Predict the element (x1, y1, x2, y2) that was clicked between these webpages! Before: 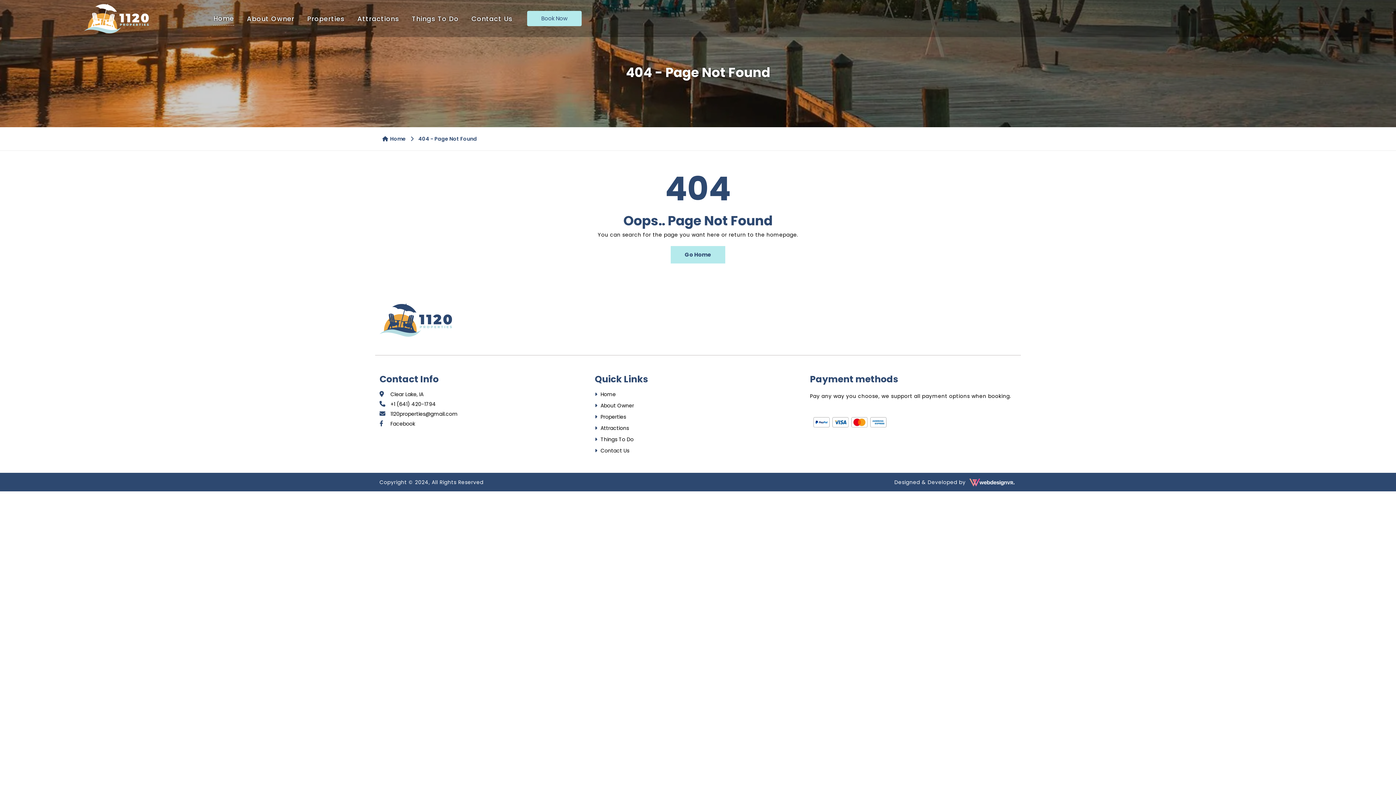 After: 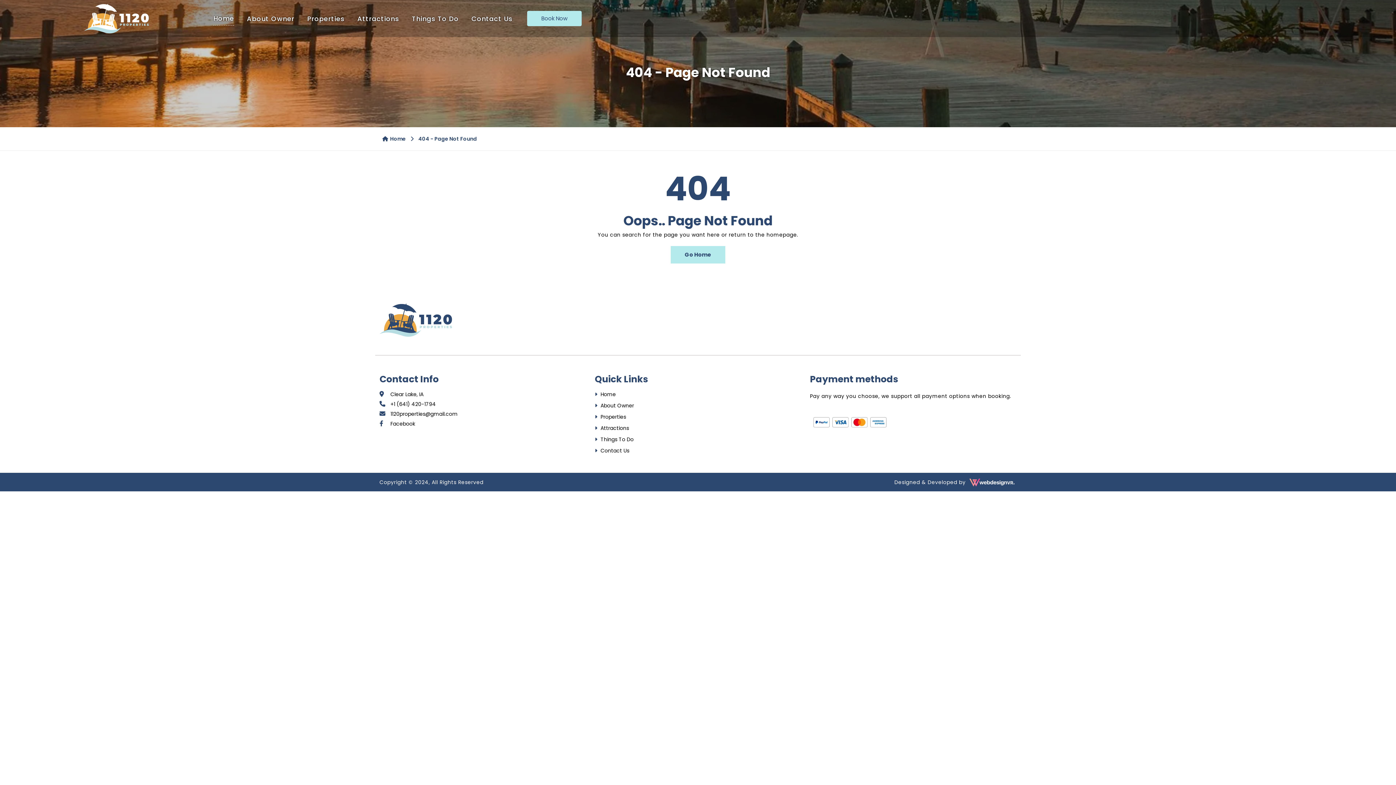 Action: bbox: (379, 410, 457, 417) label:  1120properties@gmail.com